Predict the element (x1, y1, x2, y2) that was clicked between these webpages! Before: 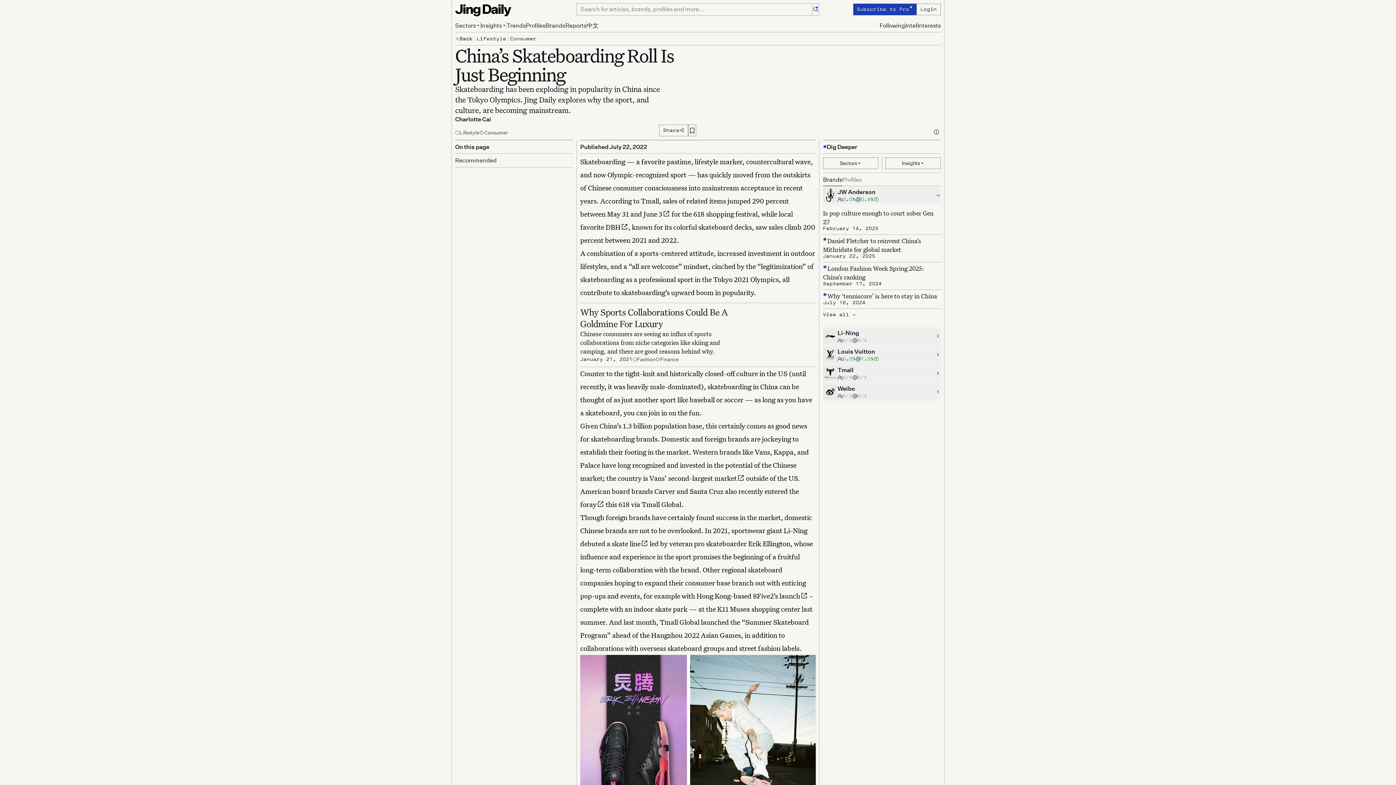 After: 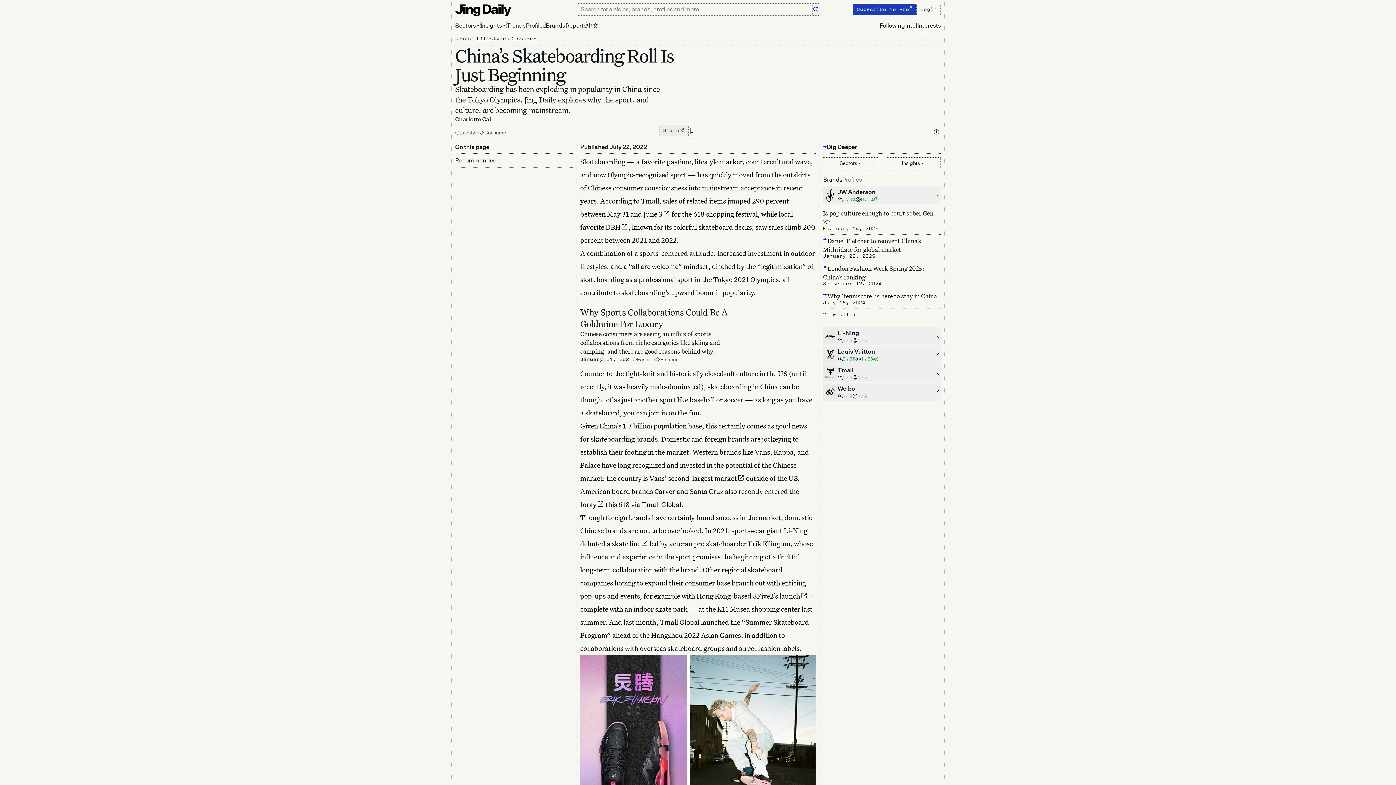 Action: label: Share bbox: (659, 124, 688, 136)